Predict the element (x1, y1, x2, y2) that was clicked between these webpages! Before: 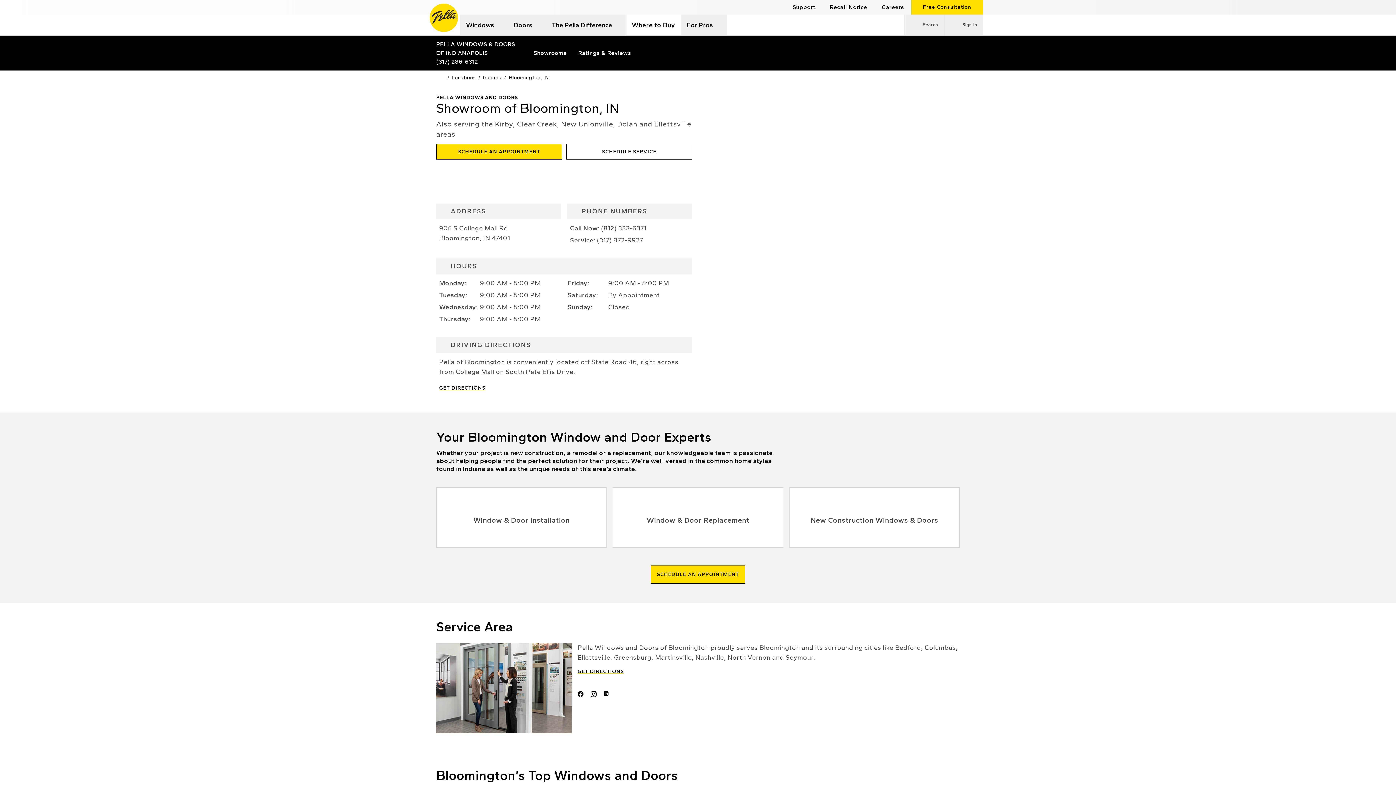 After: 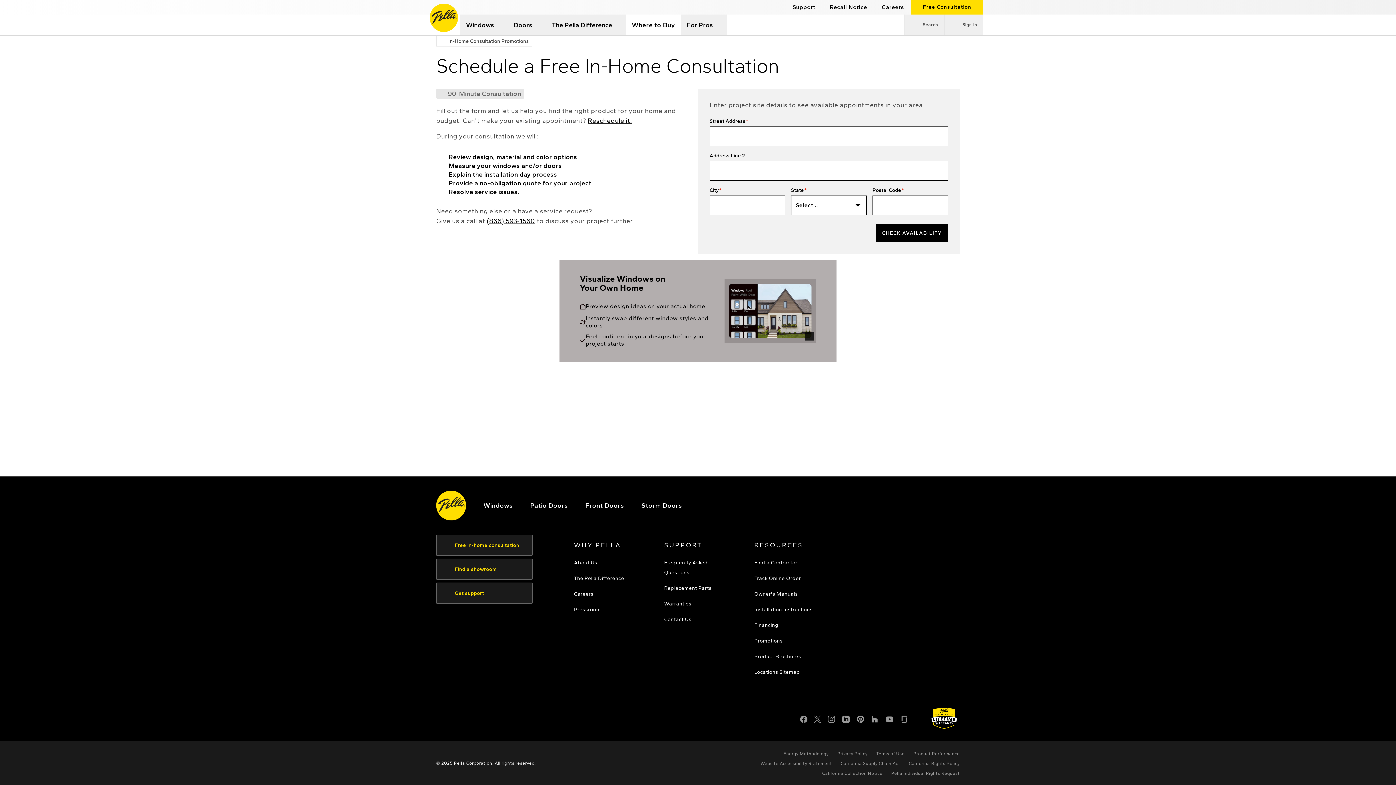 Action: label: SCHEDULE AN APPOINTMENT bbox: (650, 565, 745, 584)